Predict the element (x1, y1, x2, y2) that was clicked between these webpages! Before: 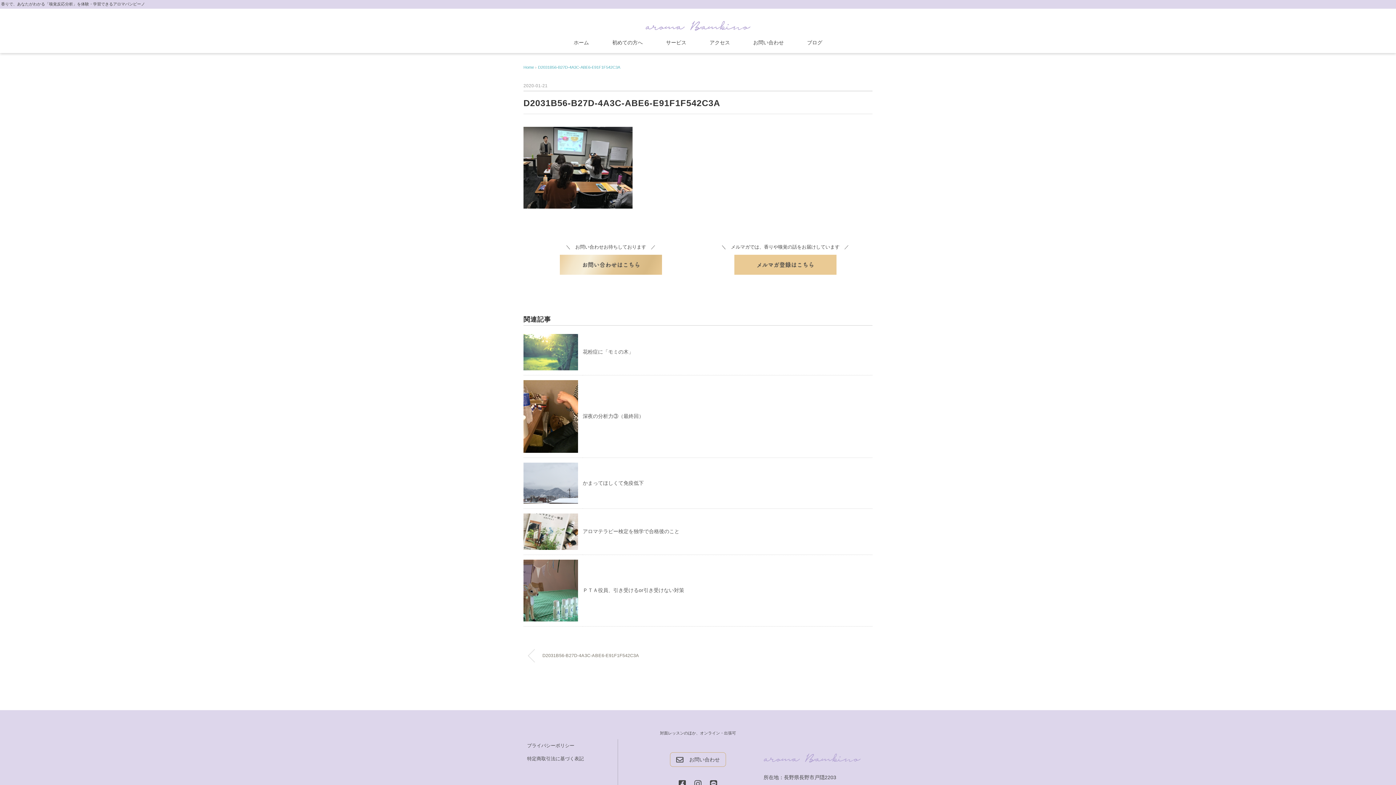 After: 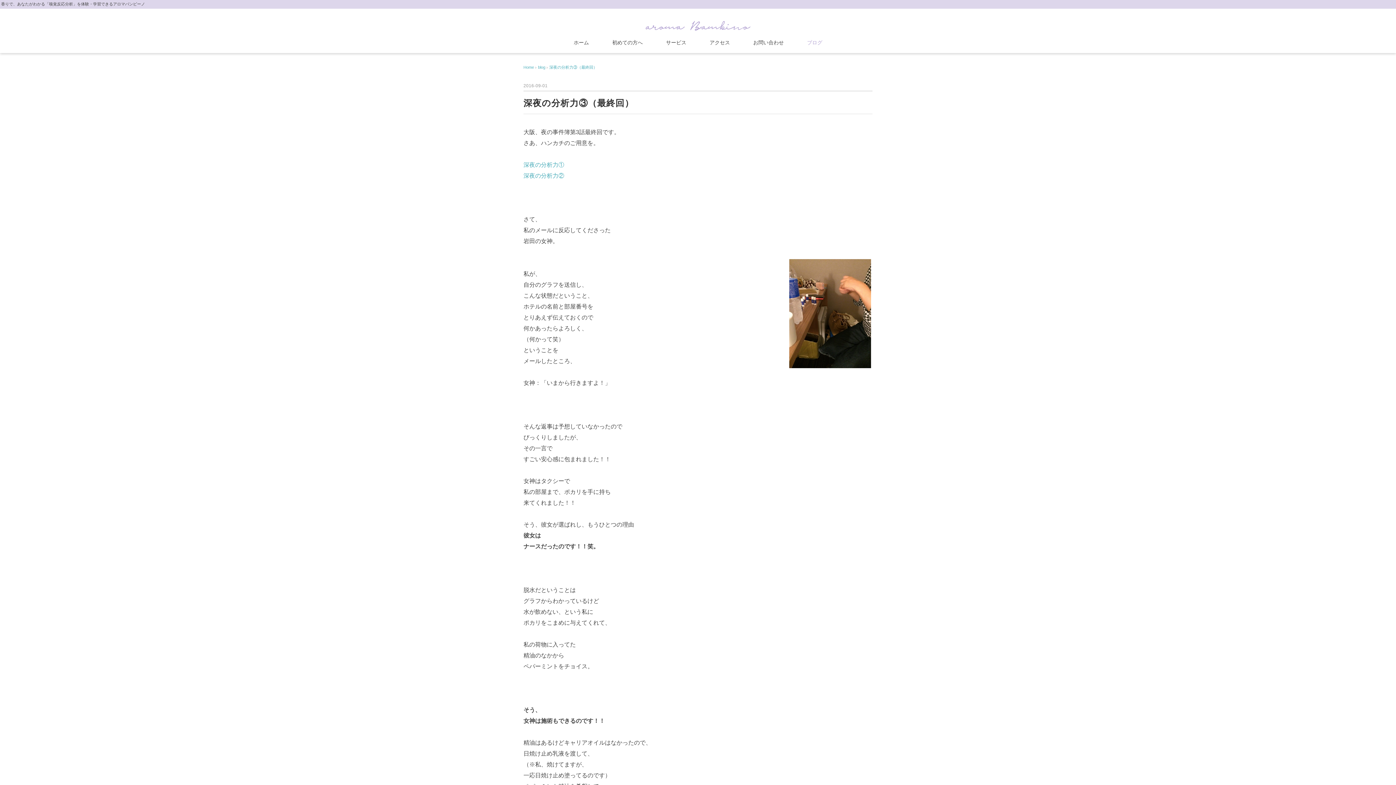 Action: bbox: (582, 413, 644, 419) label: 深夜の分析力③（最終回）